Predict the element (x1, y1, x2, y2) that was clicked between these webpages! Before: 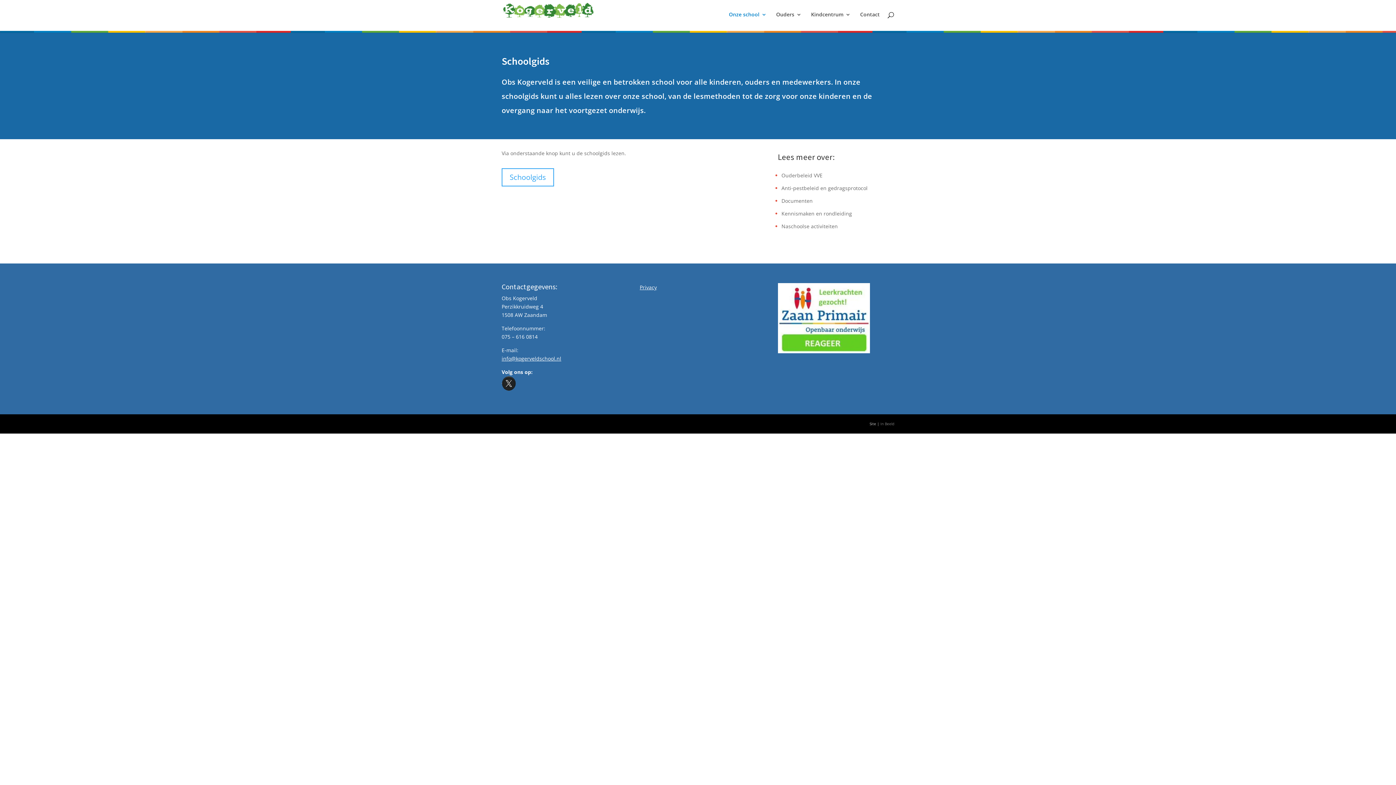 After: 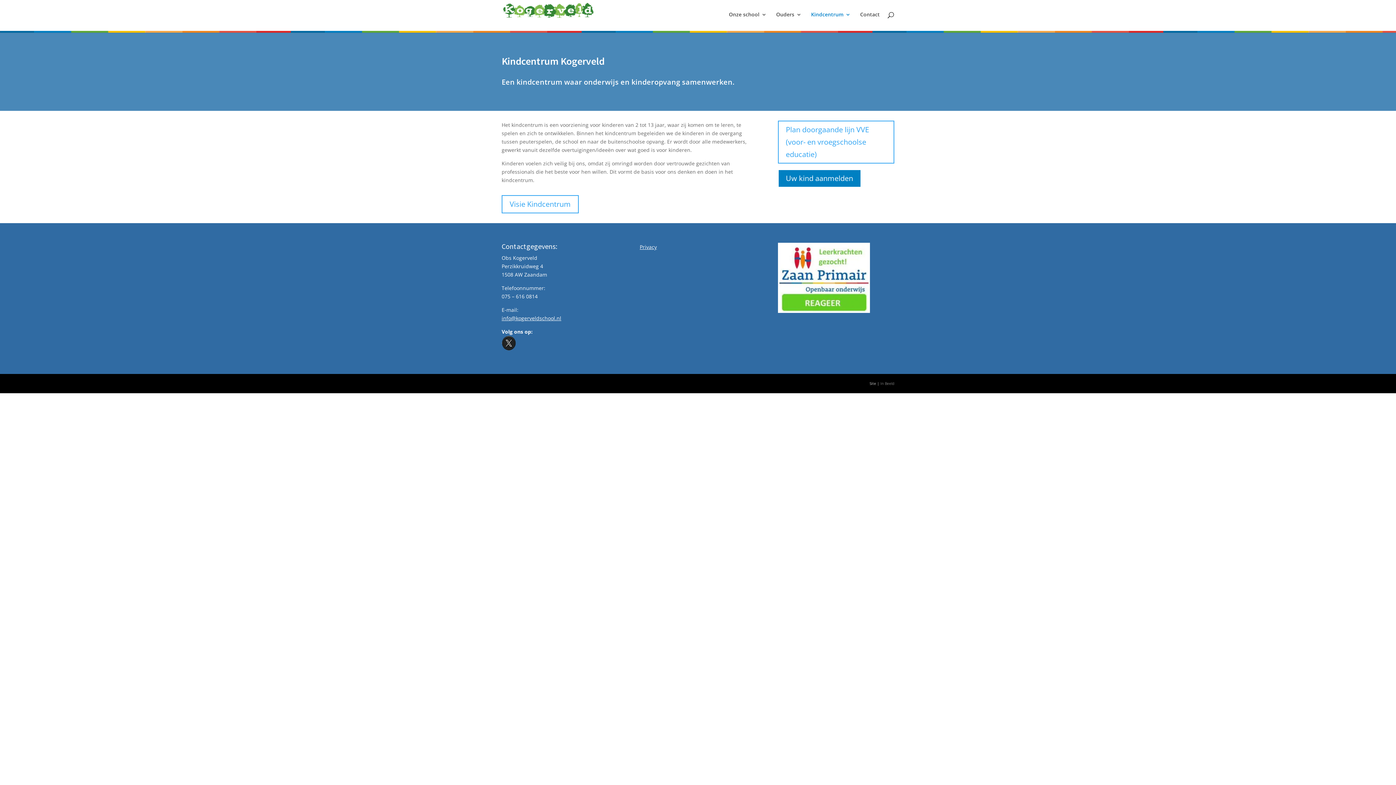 Action: label: Kindcentrum bbox: (811, 12, 850, 29)